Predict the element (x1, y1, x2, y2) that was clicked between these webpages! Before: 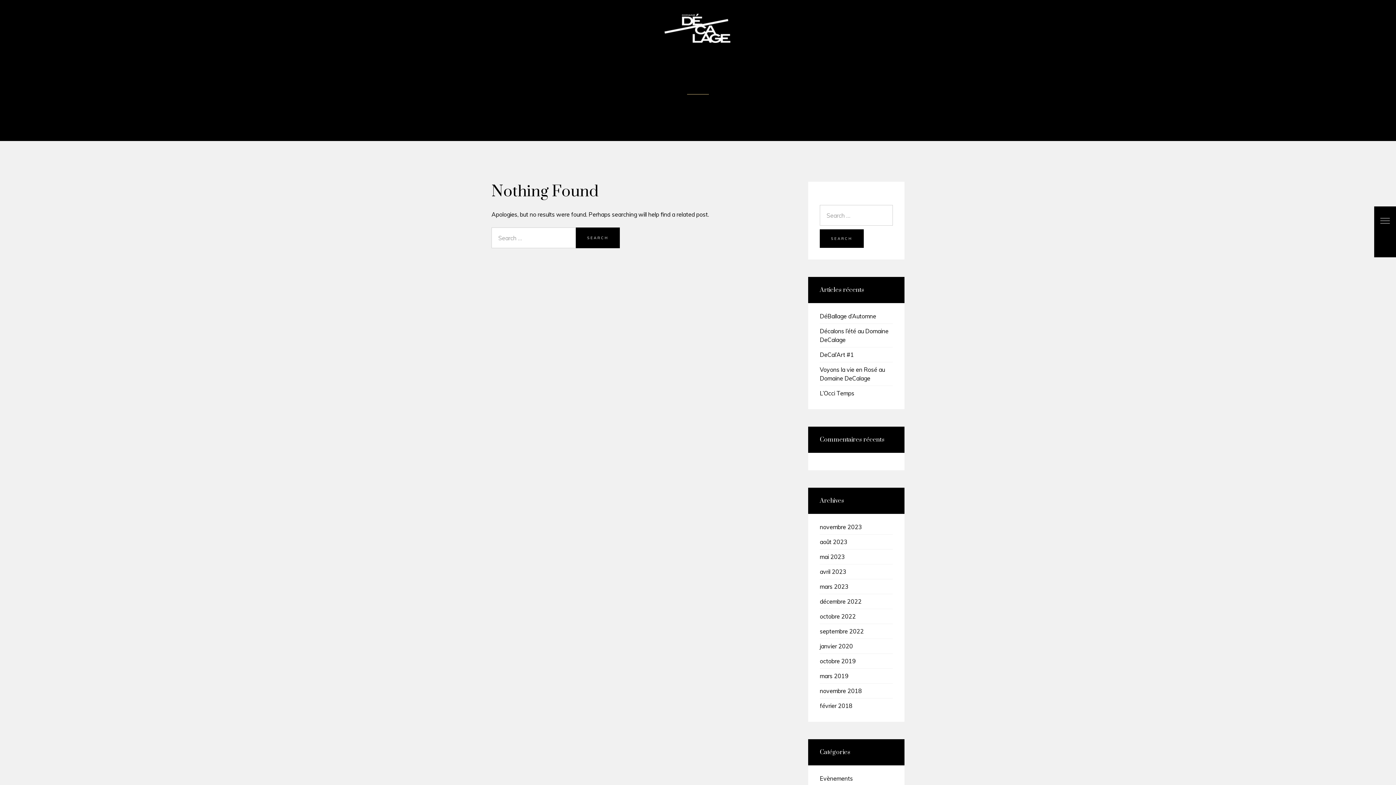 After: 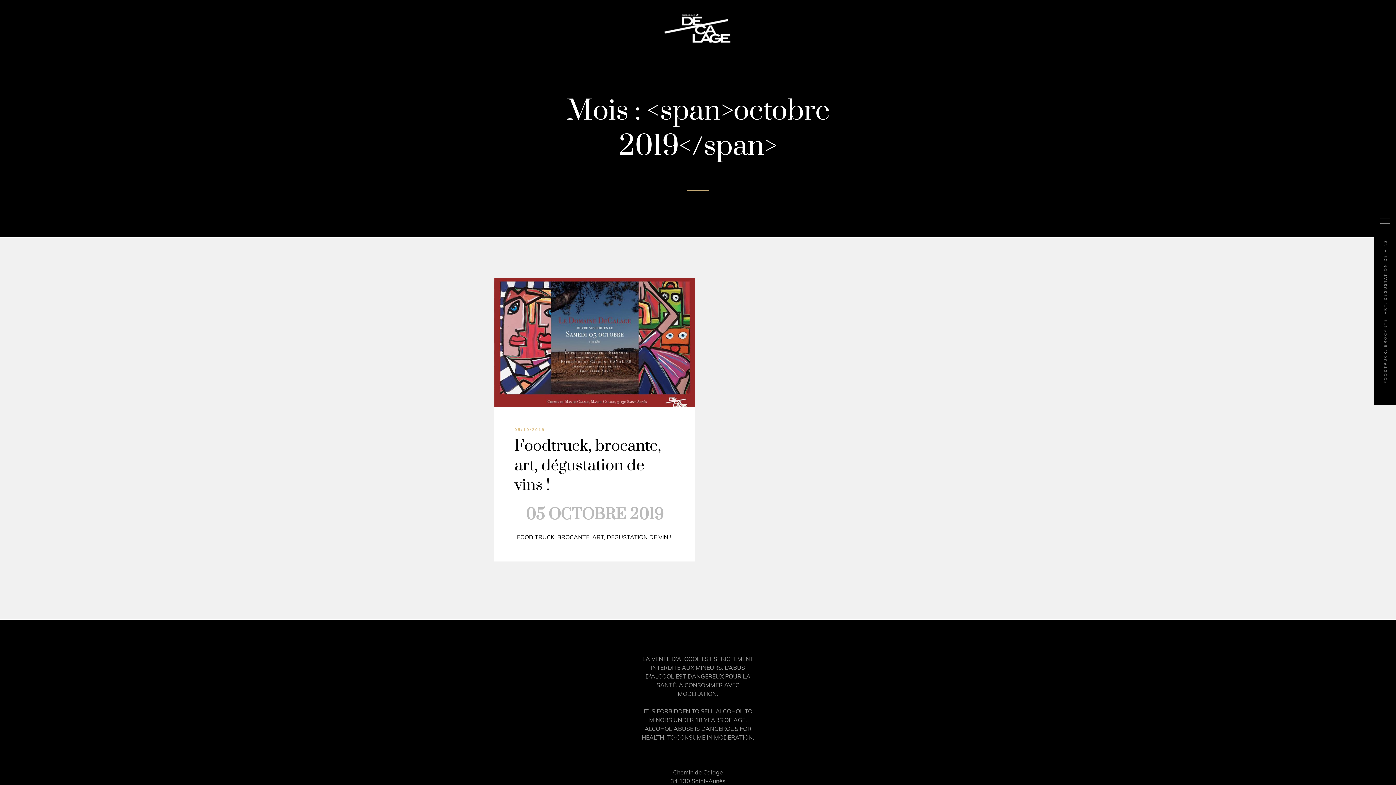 Action: label: octobre 2019 bbox: (820, 657, 856, 665)